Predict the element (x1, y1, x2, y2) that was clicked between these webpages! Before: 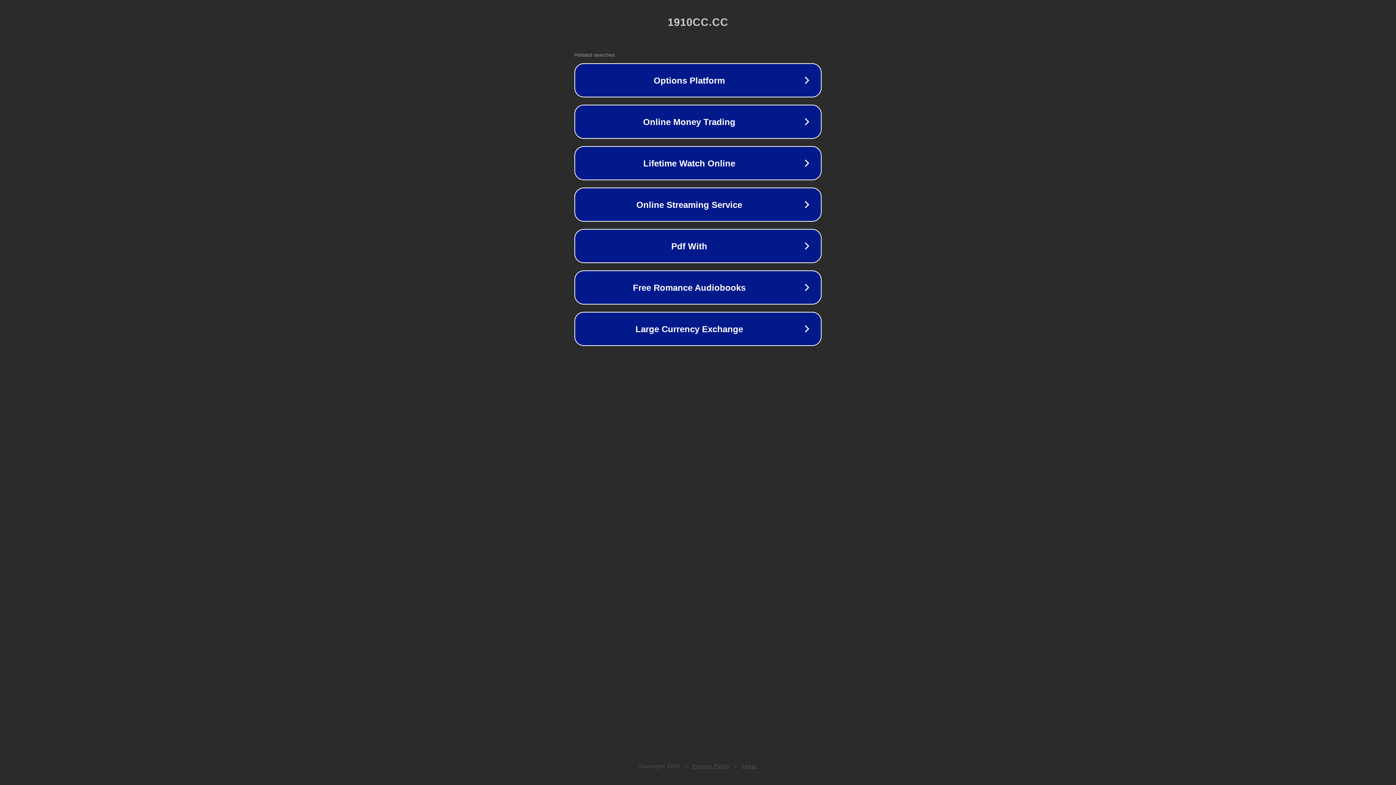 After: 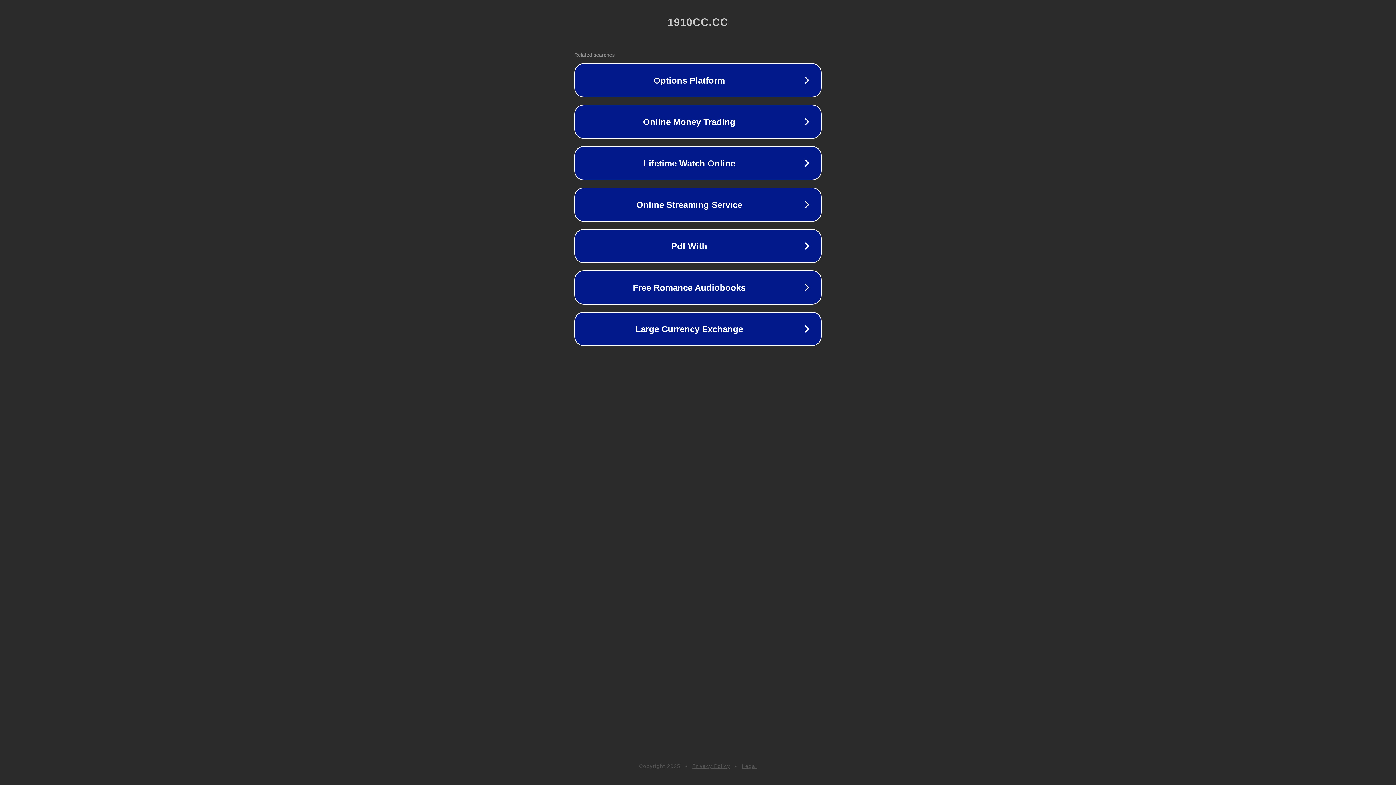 Action: label: Privacy Policy bbox: (692, 763, 730, 769)